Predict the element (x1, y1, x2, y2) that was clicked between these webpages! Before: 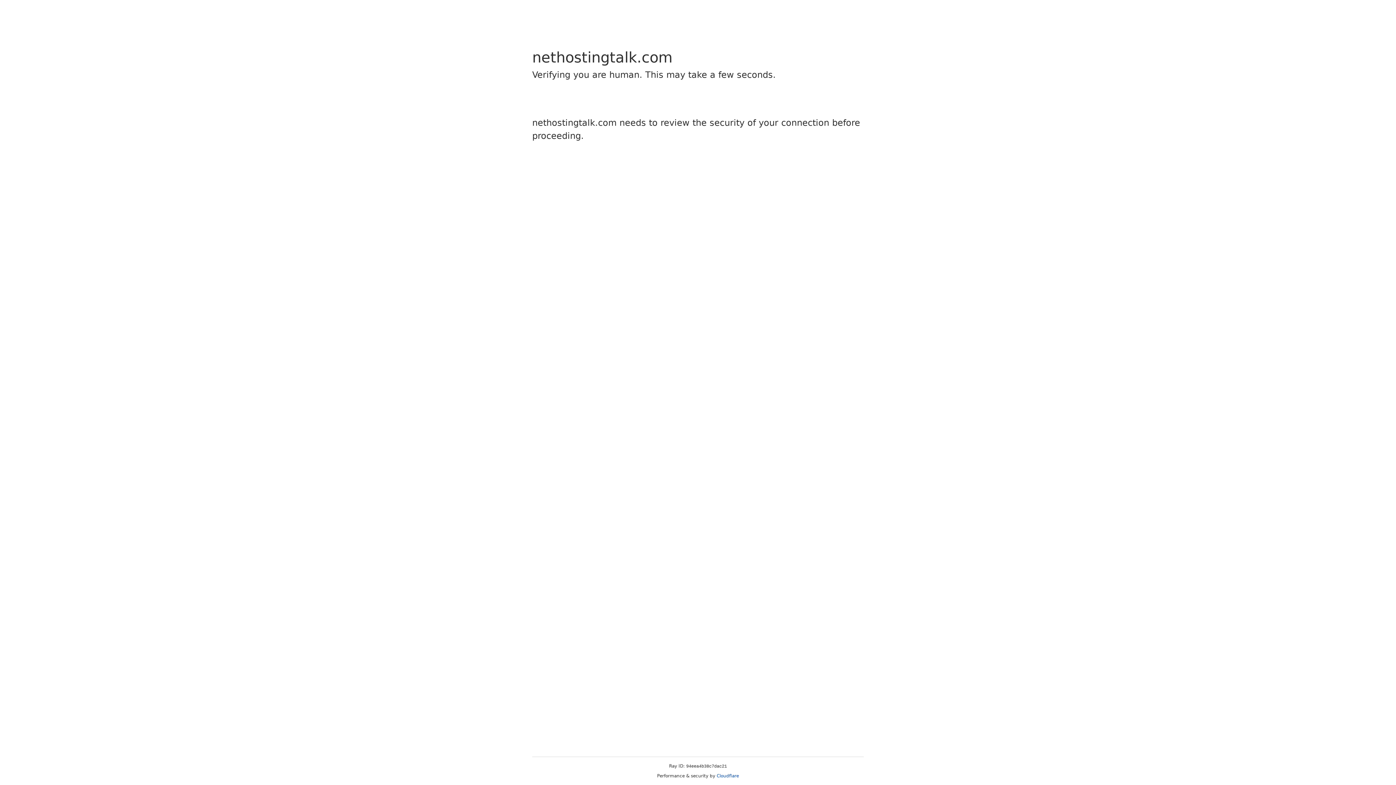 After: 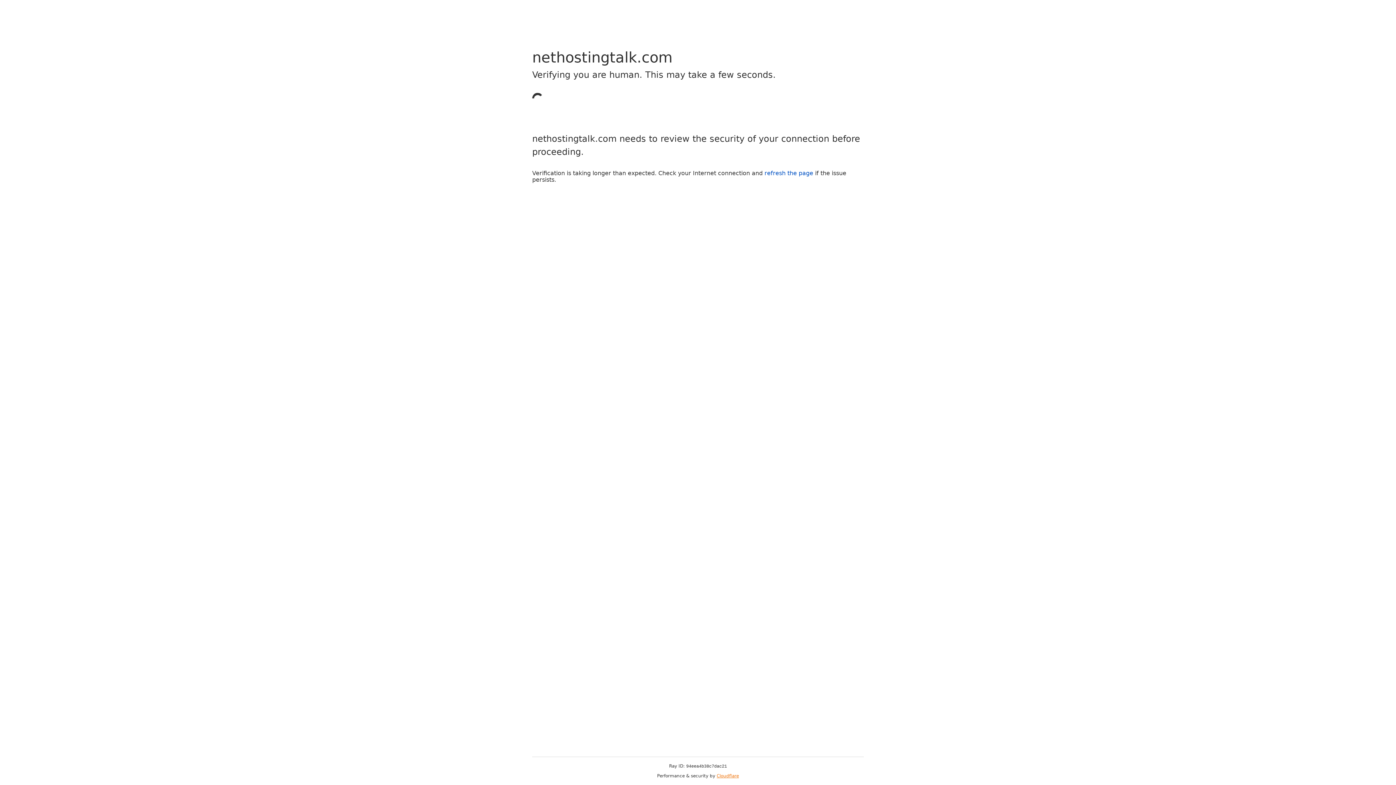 Action: label: Cloudflare bbox: (716, 773, 739, 778)